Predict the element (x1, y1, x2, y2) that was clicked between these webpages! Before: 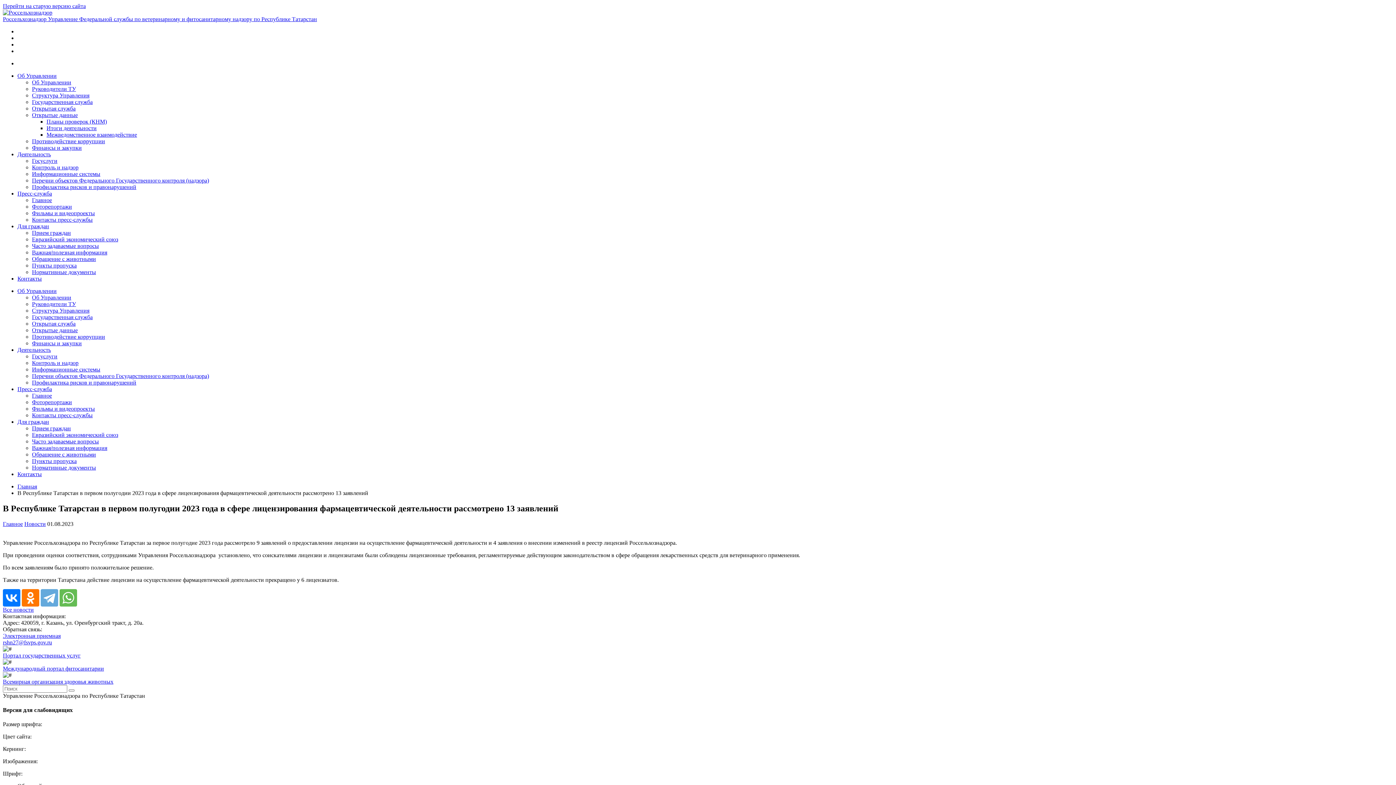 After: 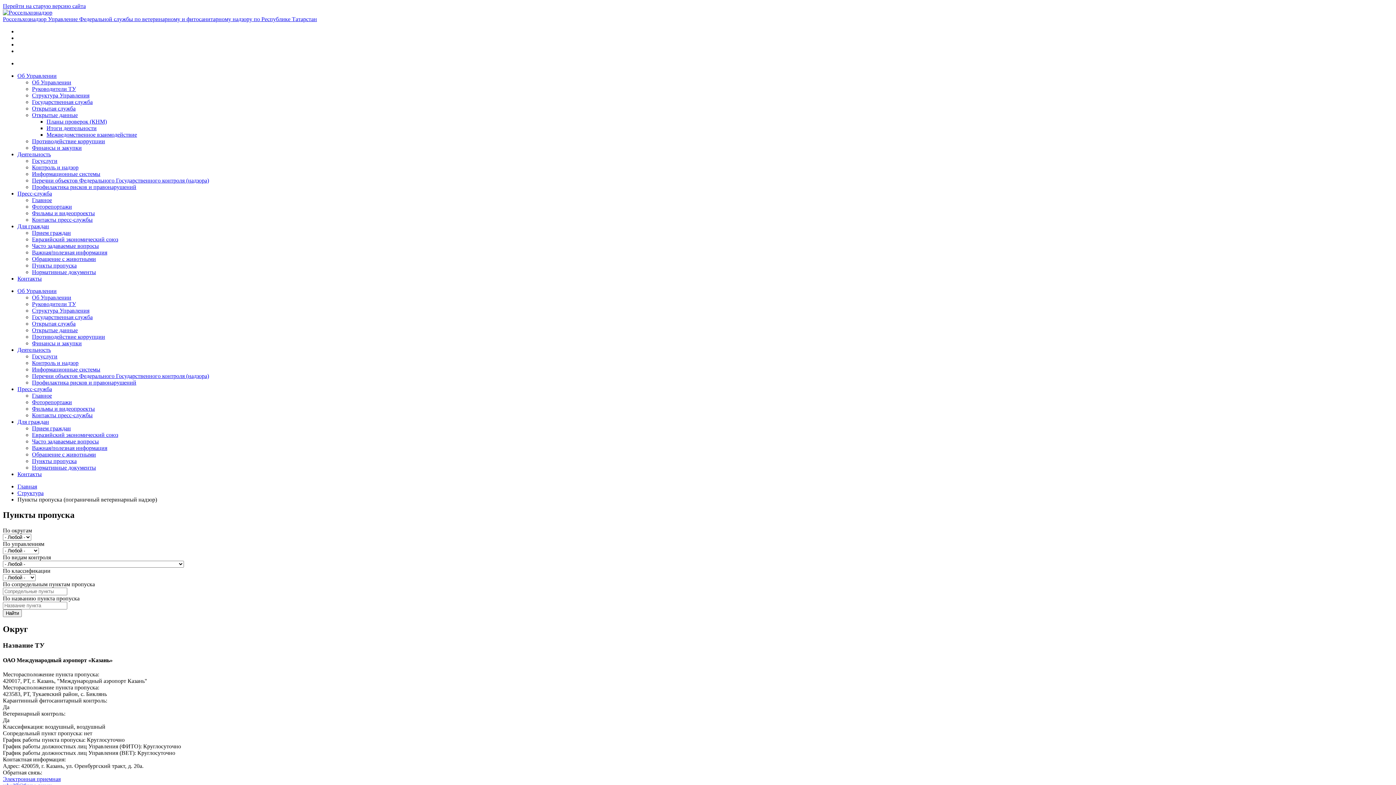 Action: label: Пункты пропуска bbox: (32, 458, 76, 464)